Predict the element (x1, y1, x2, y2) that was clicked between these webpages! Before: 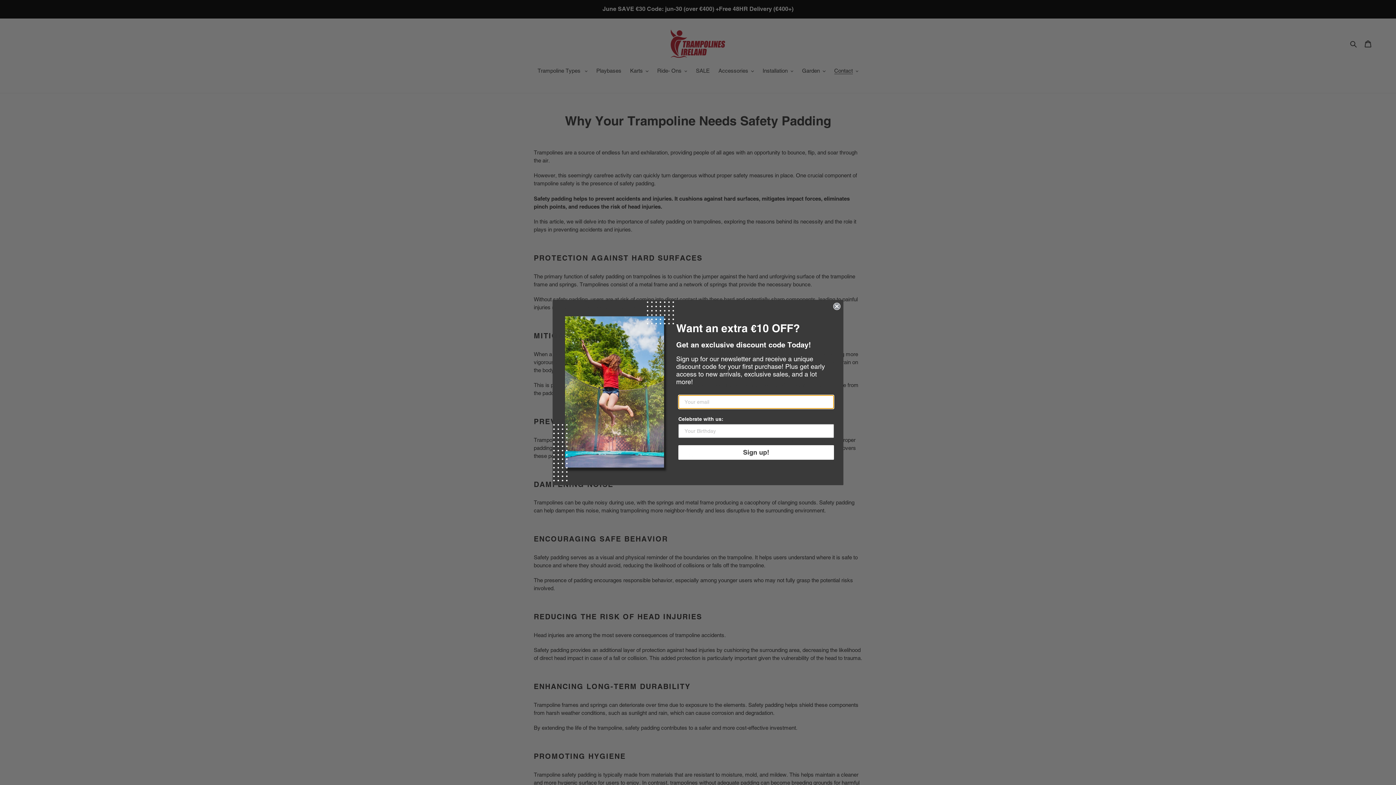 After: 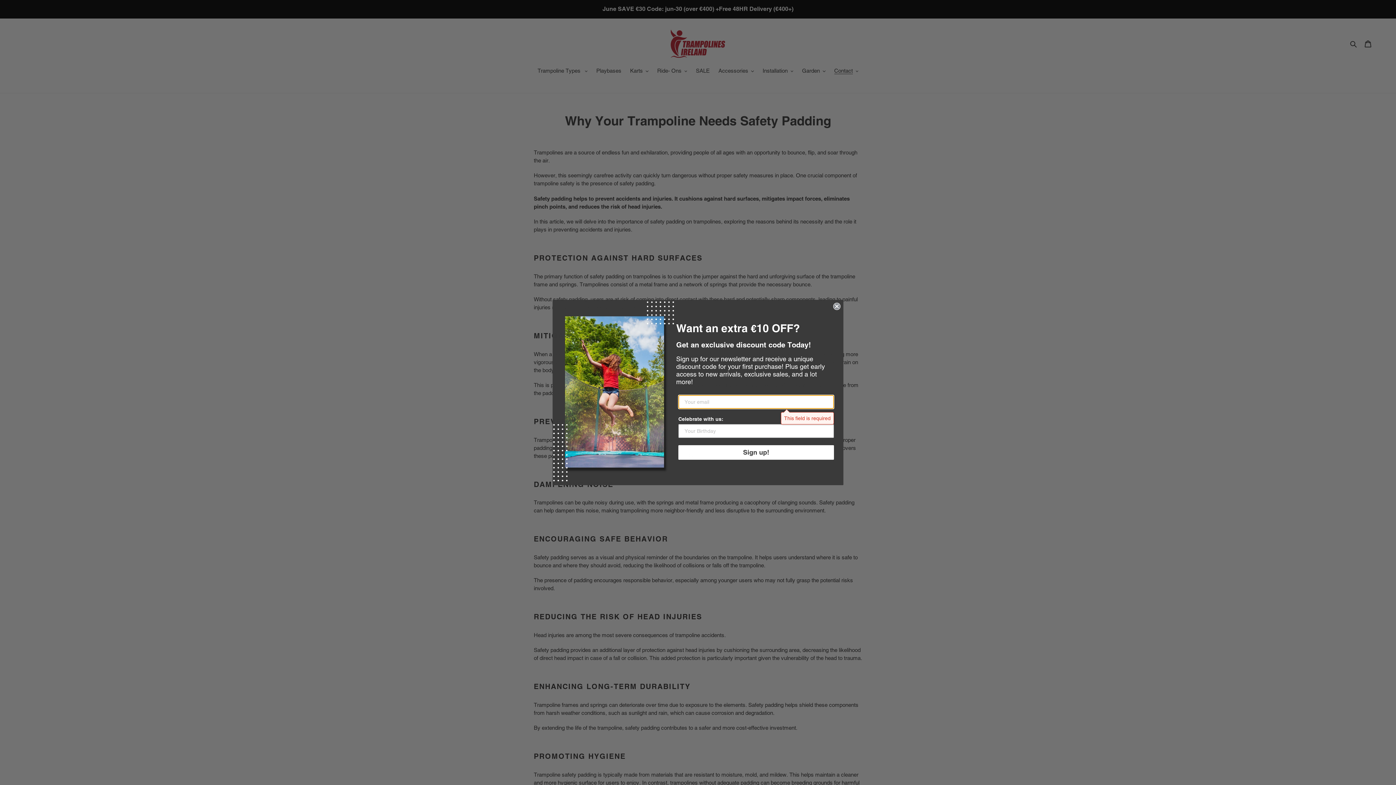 Action: label: Sign up! bbox: (678, 439, 834, 454)